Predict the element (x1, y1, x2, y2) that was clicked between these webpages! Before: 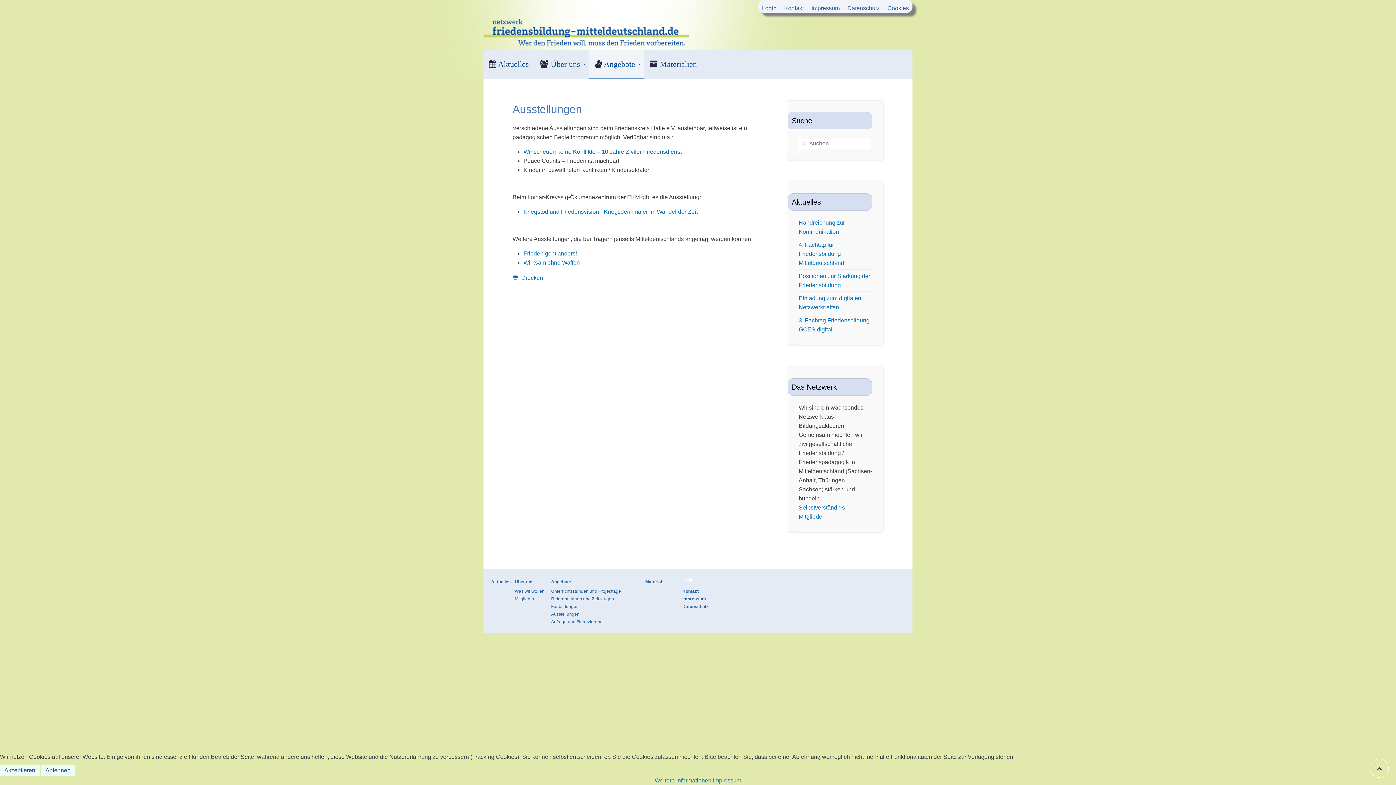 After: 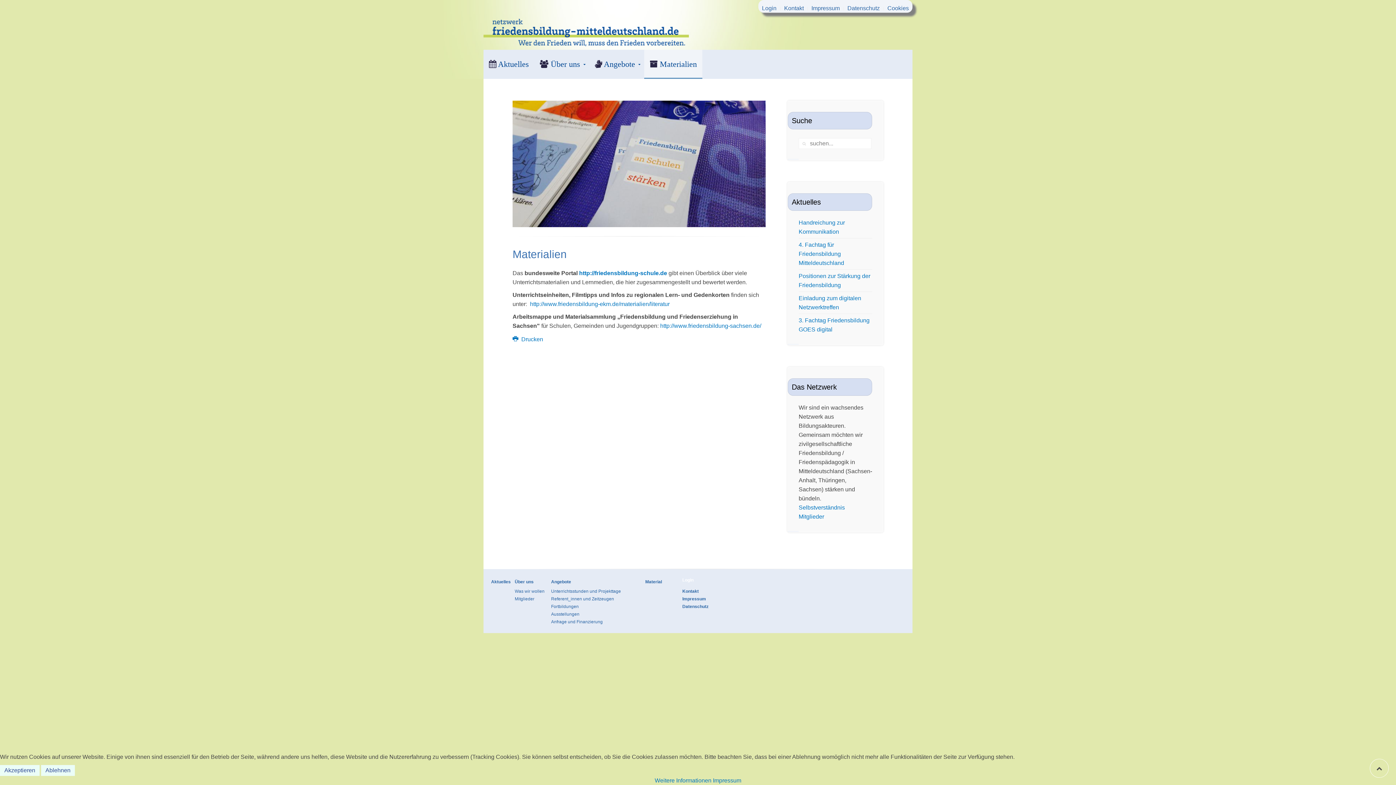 Action: label:  Materialien bbox: (644, 49, 702, 78)